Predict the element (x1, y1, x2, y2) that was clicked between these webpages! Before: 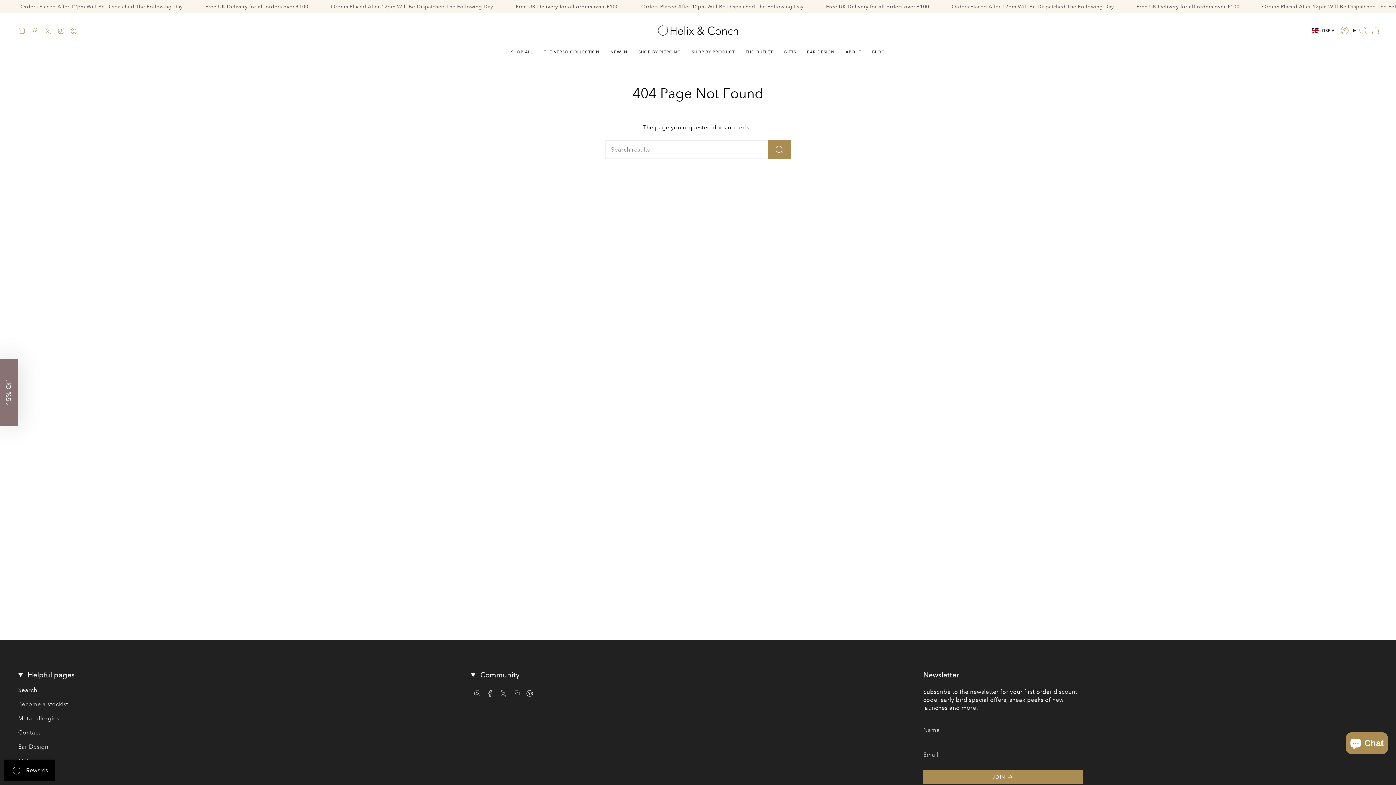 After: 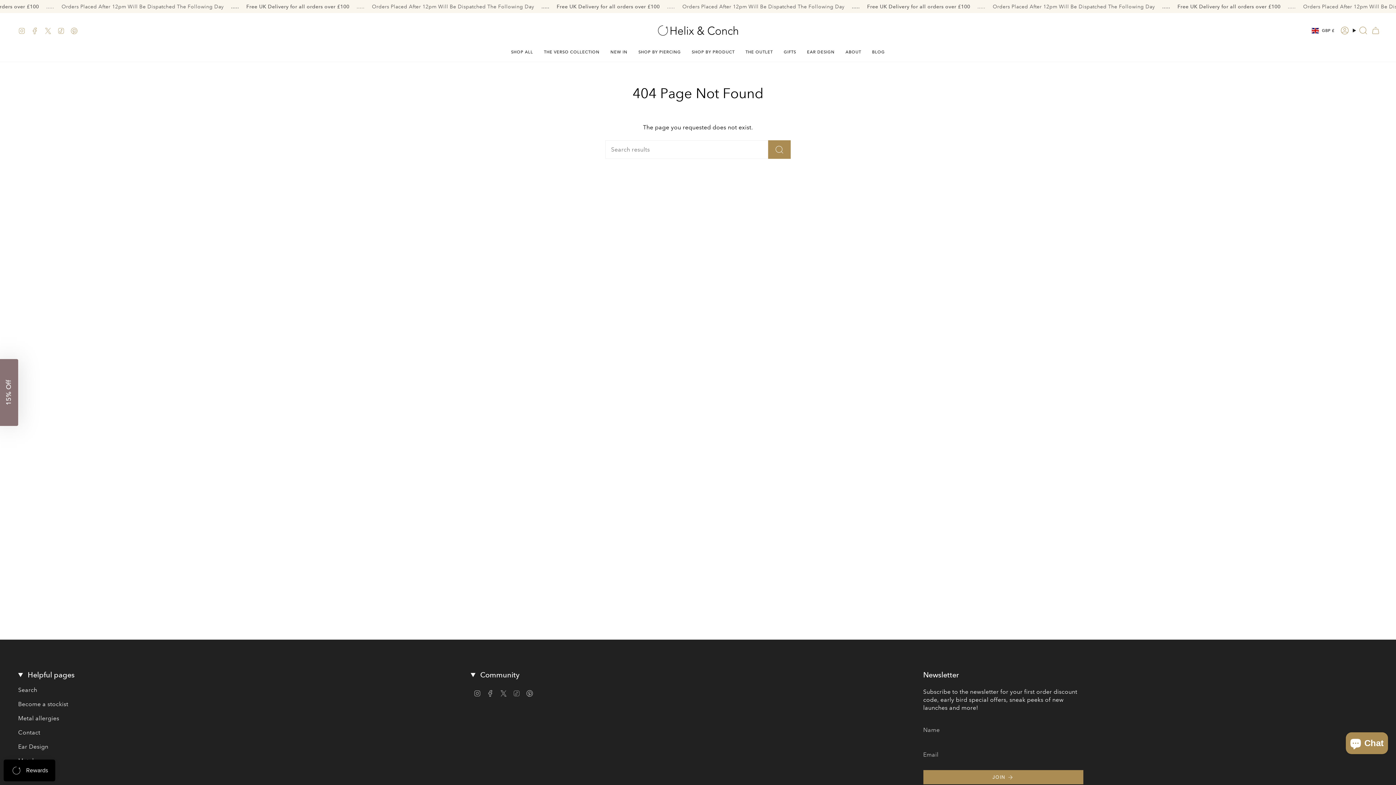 Action: label: TikTok bbox: (513, 689, 520, 696)